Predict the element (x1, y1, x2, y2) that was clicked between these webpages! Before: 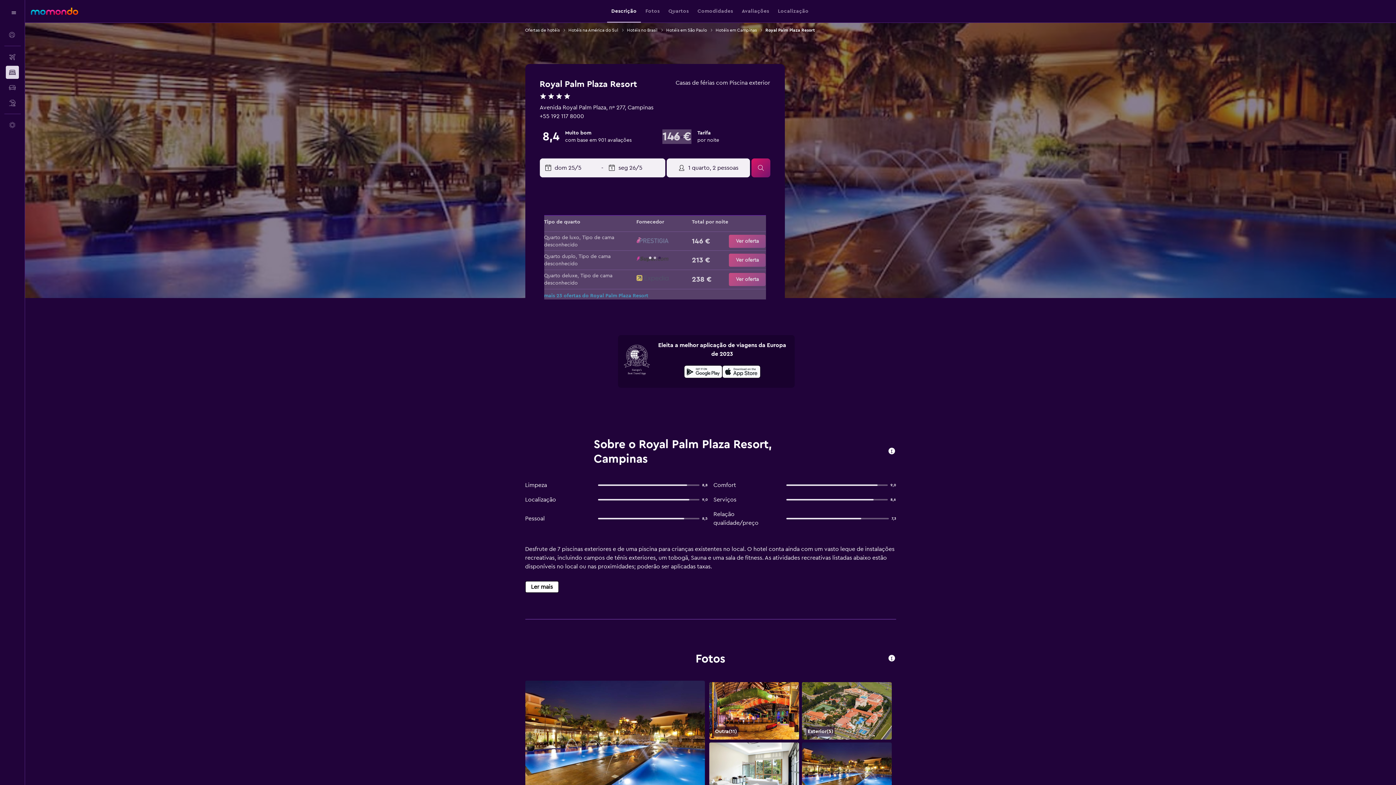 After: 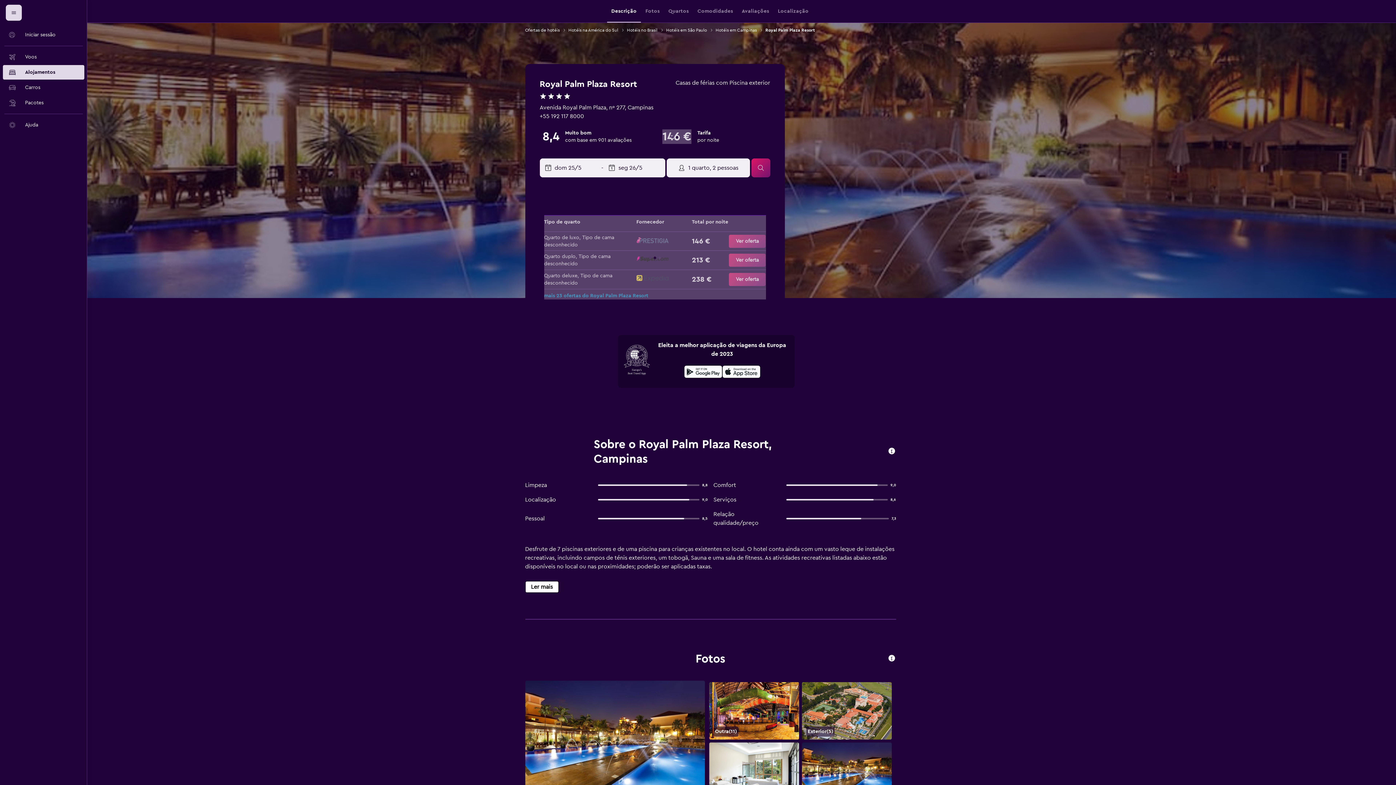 Action: label: Menu de navegação bbox: (5, 4, 21, 20)